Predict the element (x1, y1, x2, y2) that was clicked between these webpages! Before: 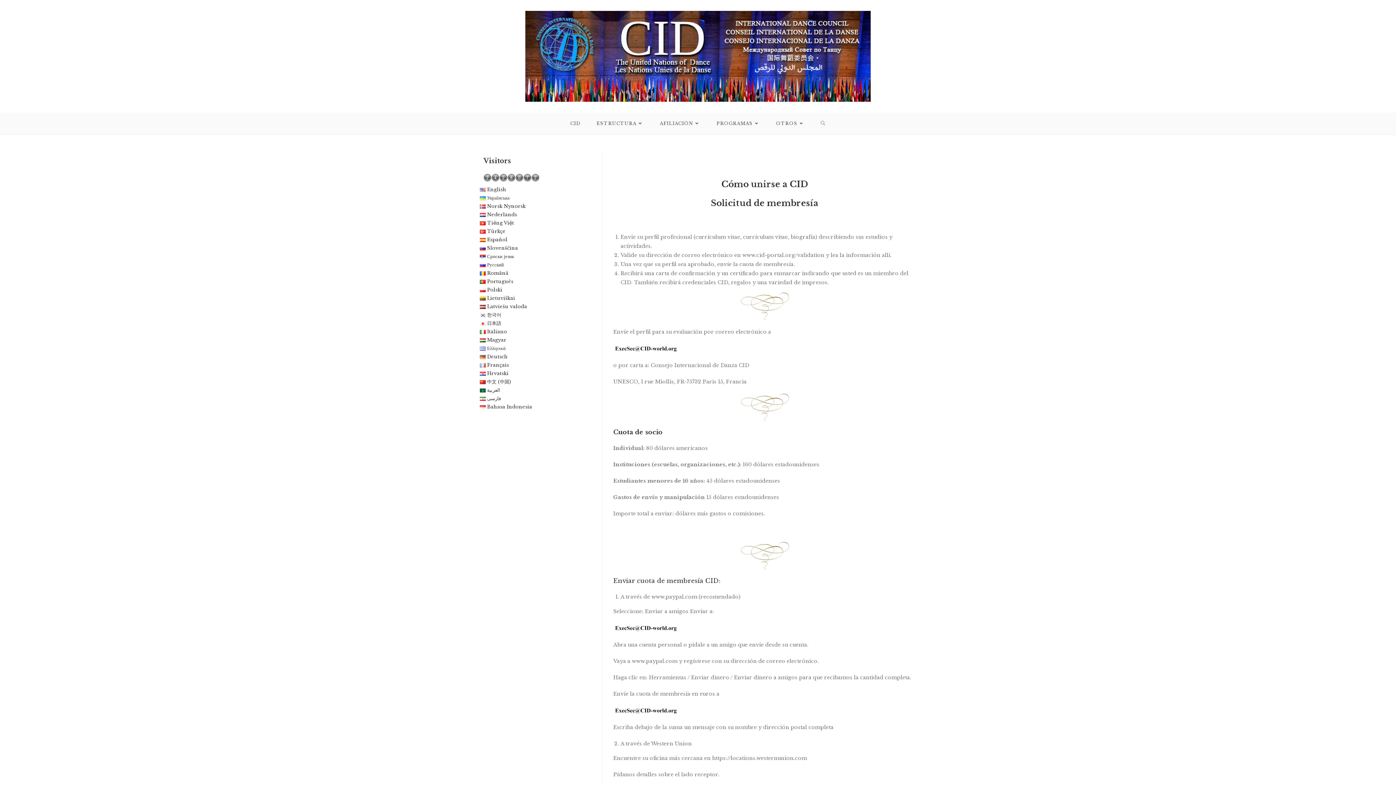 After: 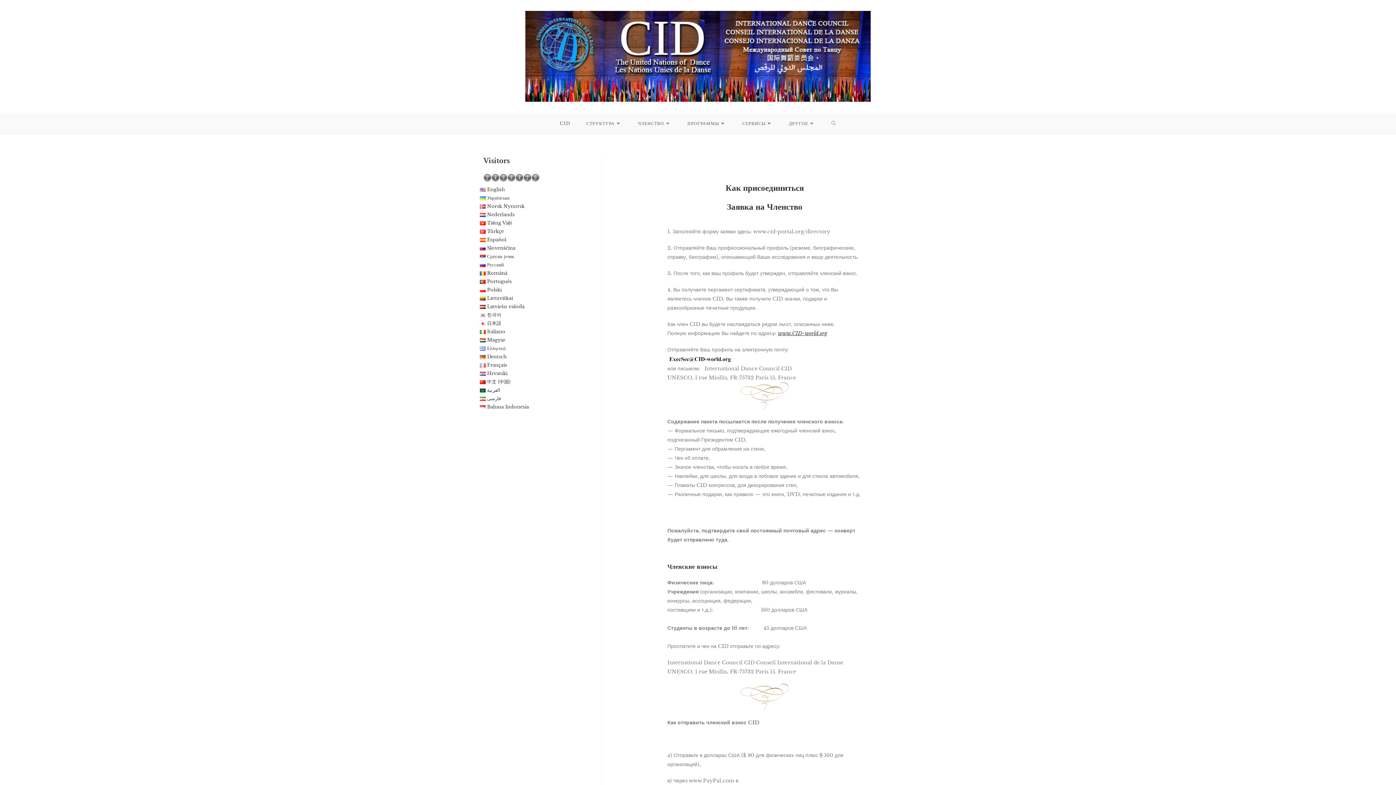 Action: label: Русский bbox: (480, 261, 503, 267)